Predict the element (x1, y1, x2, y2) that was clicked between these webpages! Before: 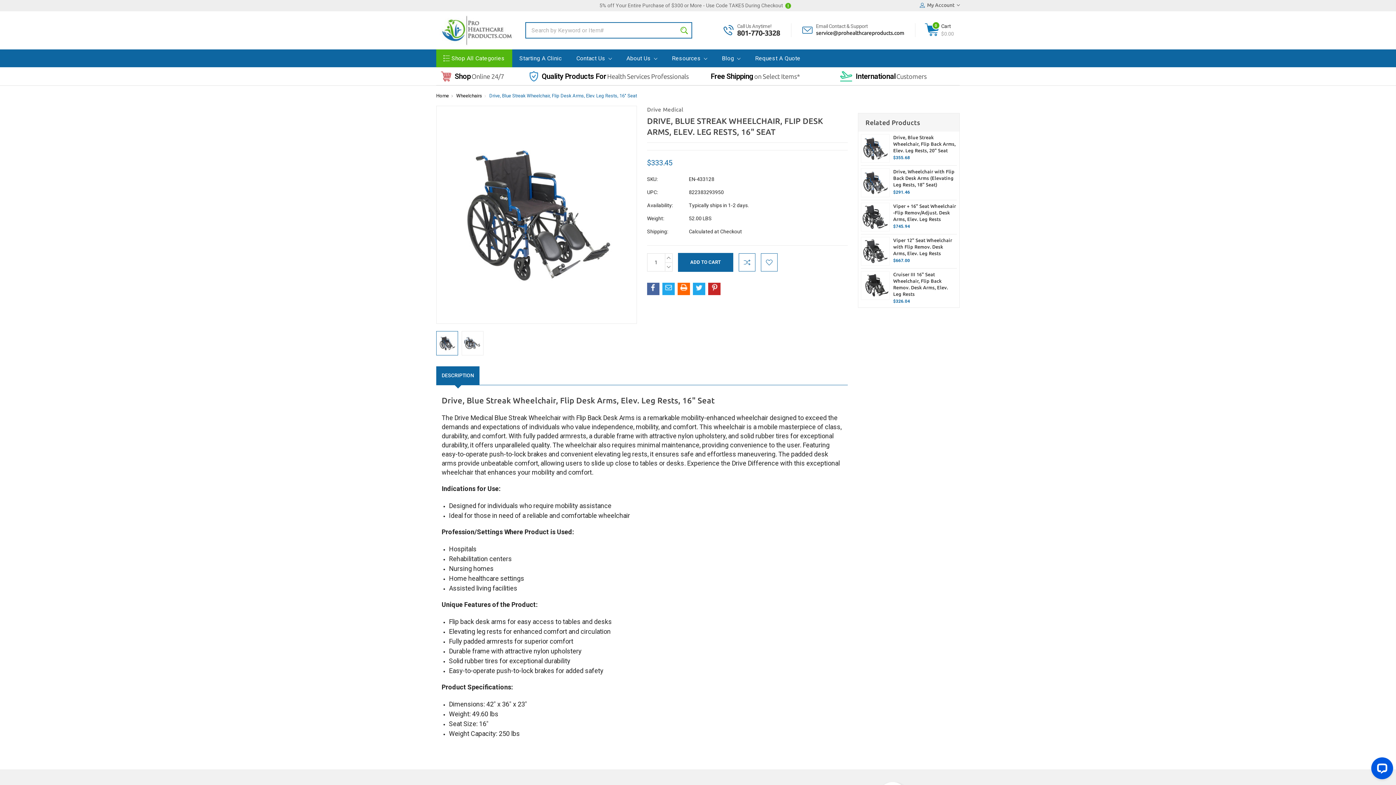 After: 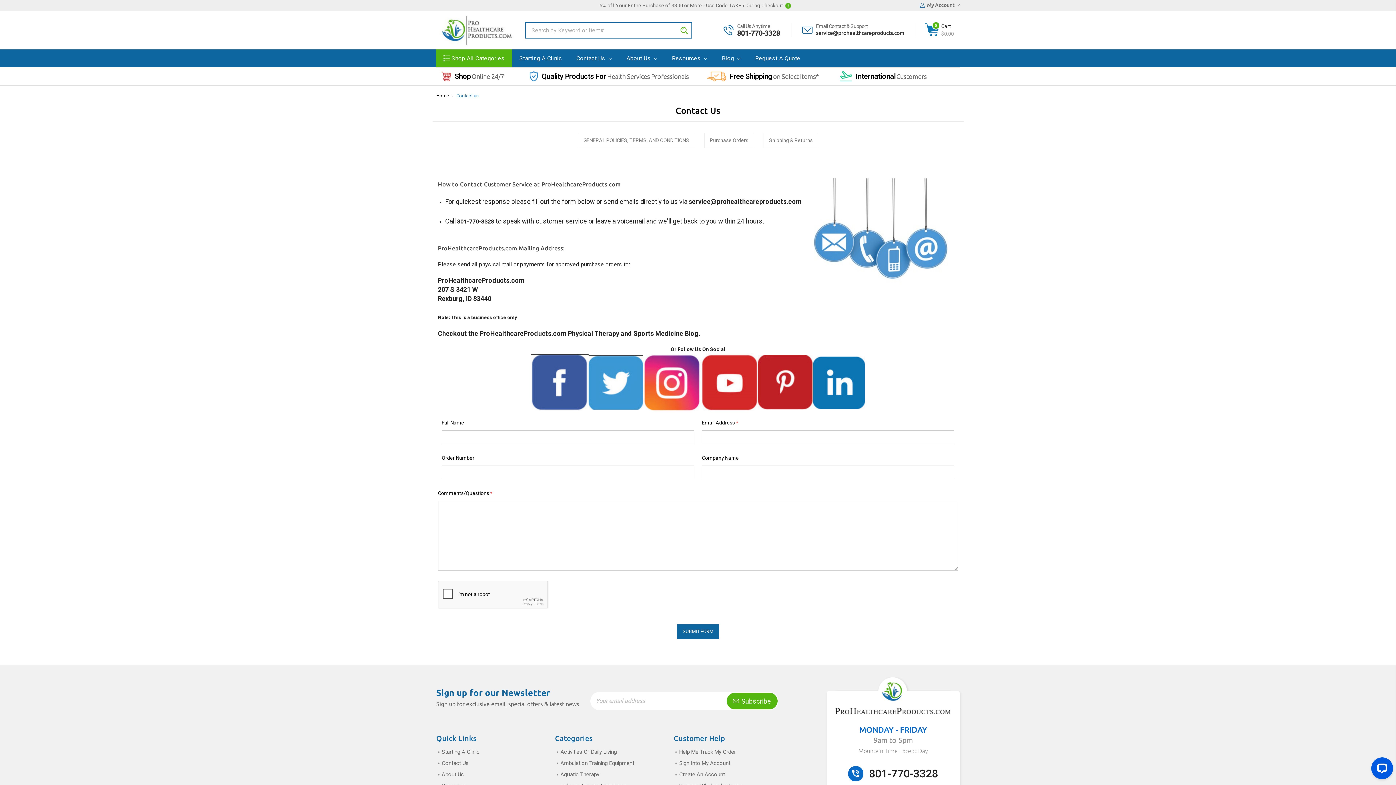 Action: label: Contact Us  bbox: (569, 49, 619, 67)